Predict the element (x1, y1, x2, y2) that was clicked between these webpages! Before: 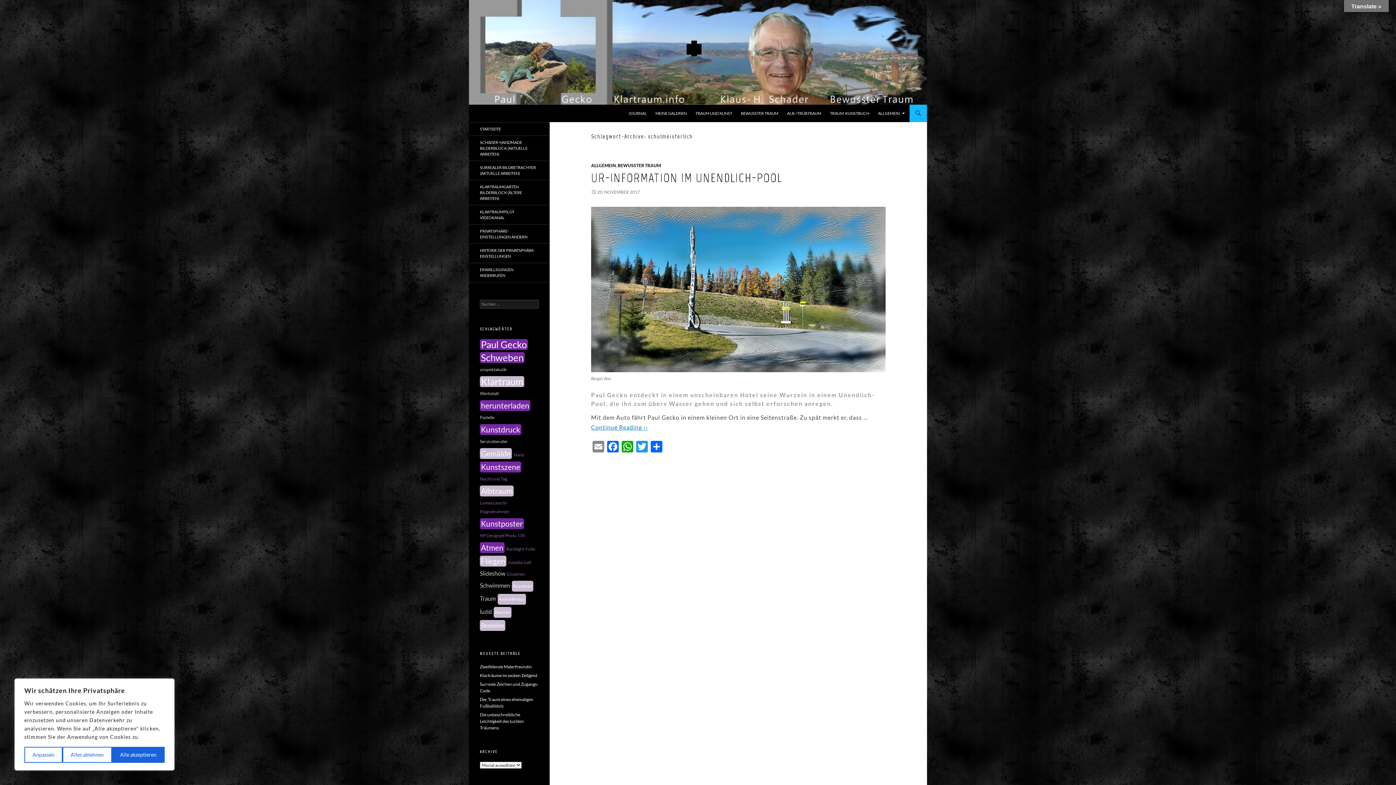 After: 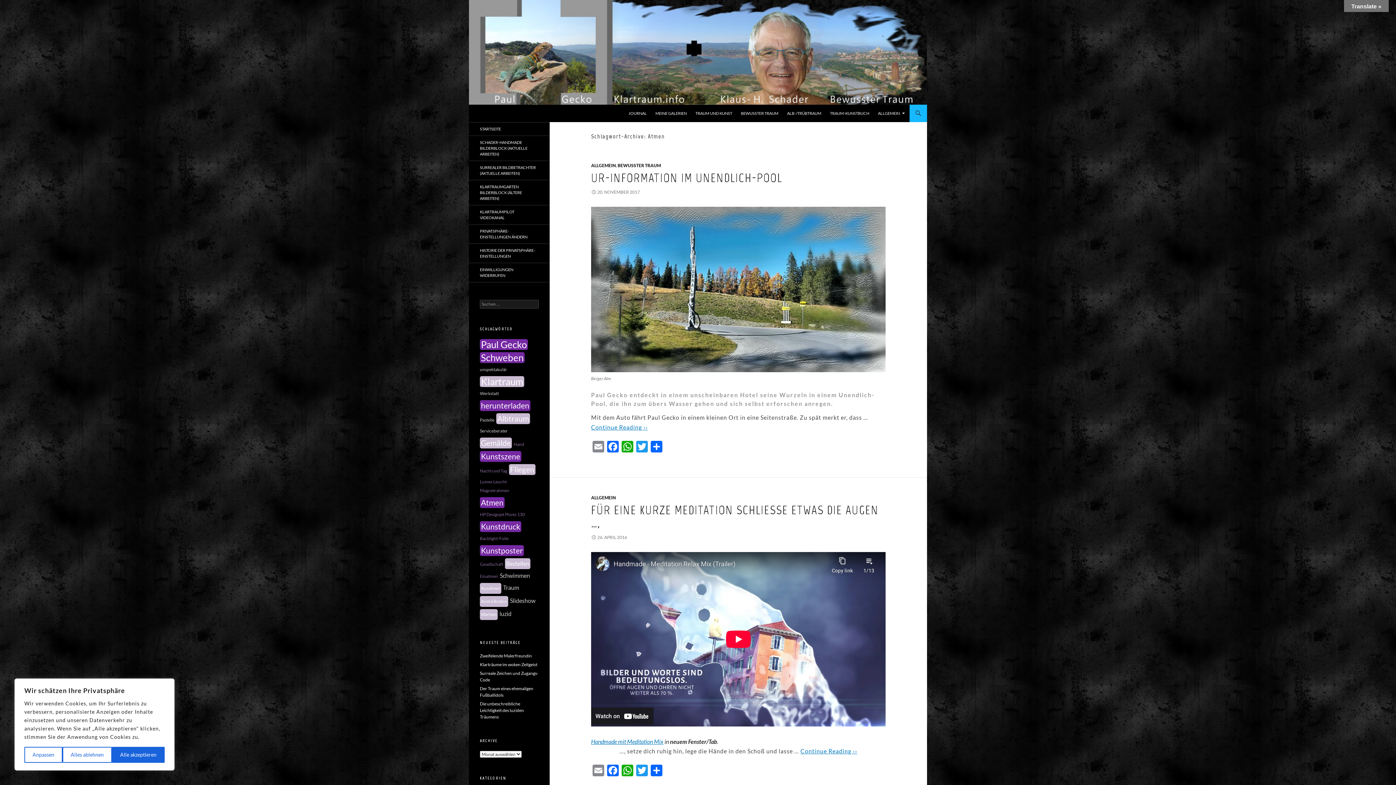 Action: label: Atmen bbox: (480, 542, 504, 553)